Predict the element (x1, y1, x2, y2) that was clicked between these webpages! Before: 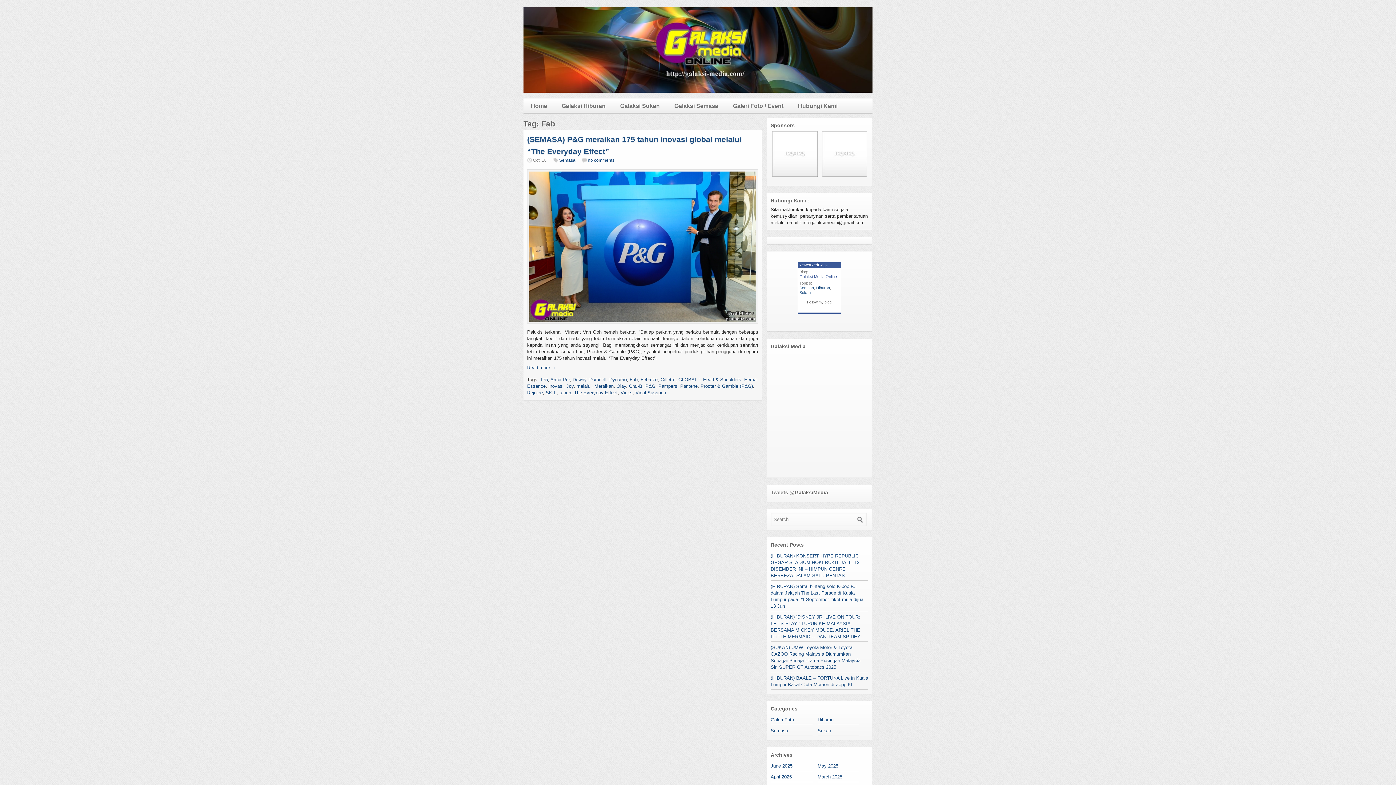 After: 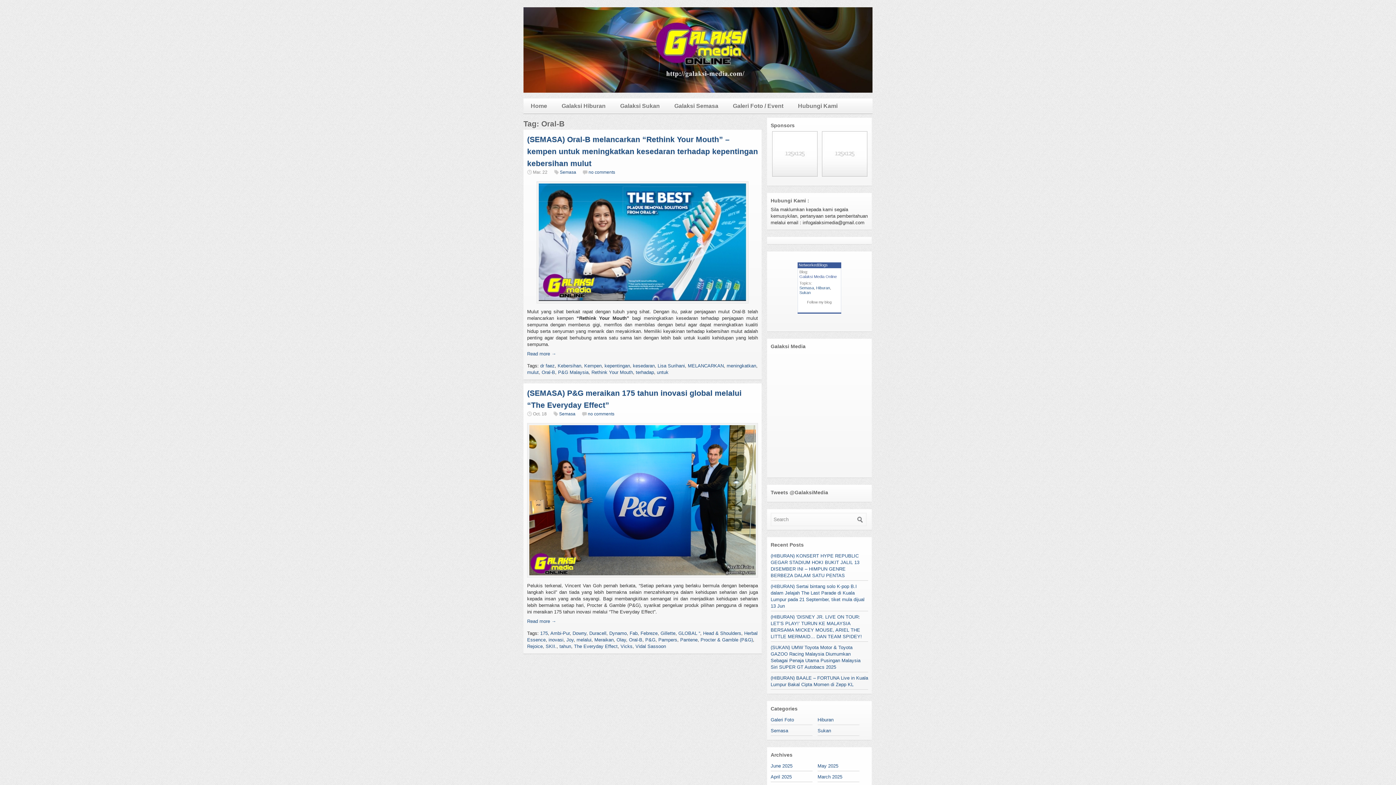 Action: bbox: (629, 383, 642, 389) label: Oral-B